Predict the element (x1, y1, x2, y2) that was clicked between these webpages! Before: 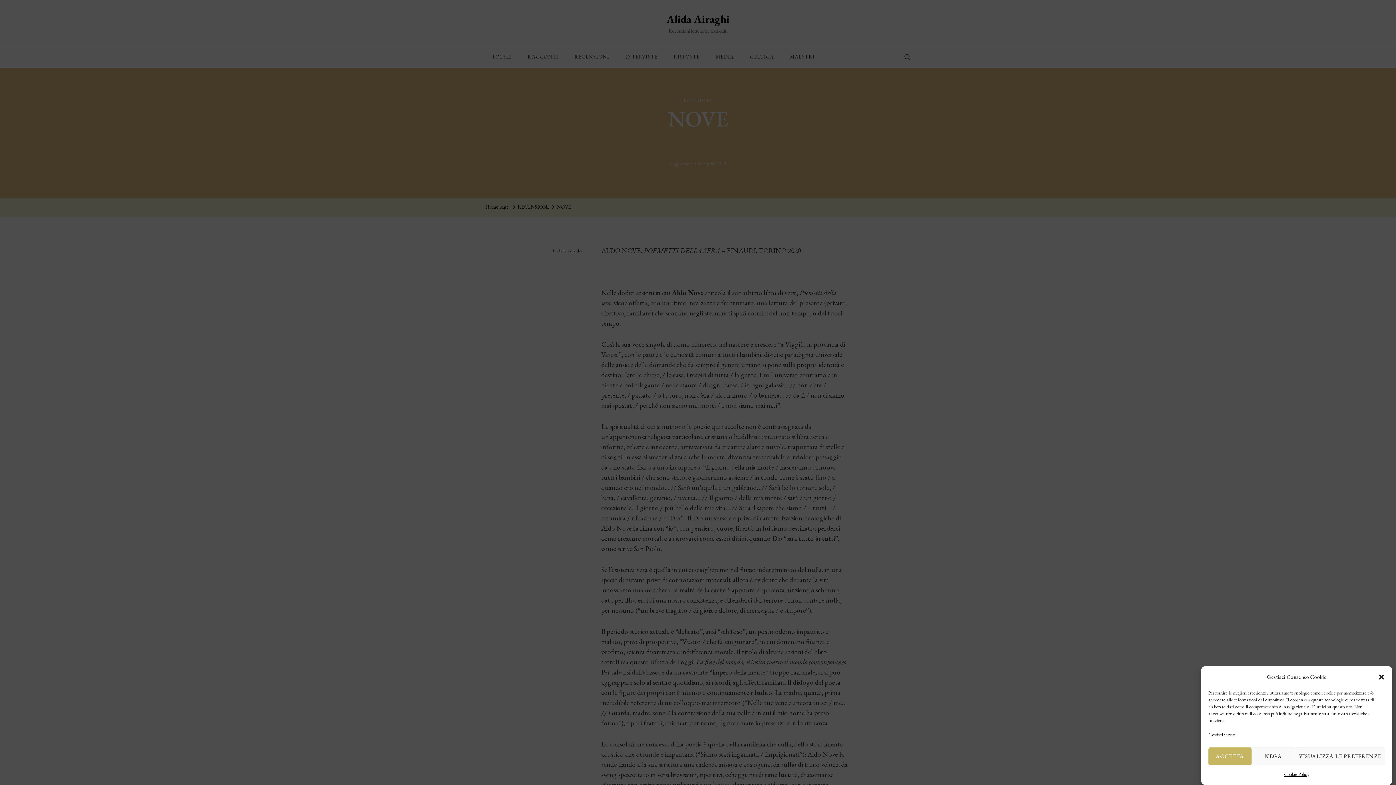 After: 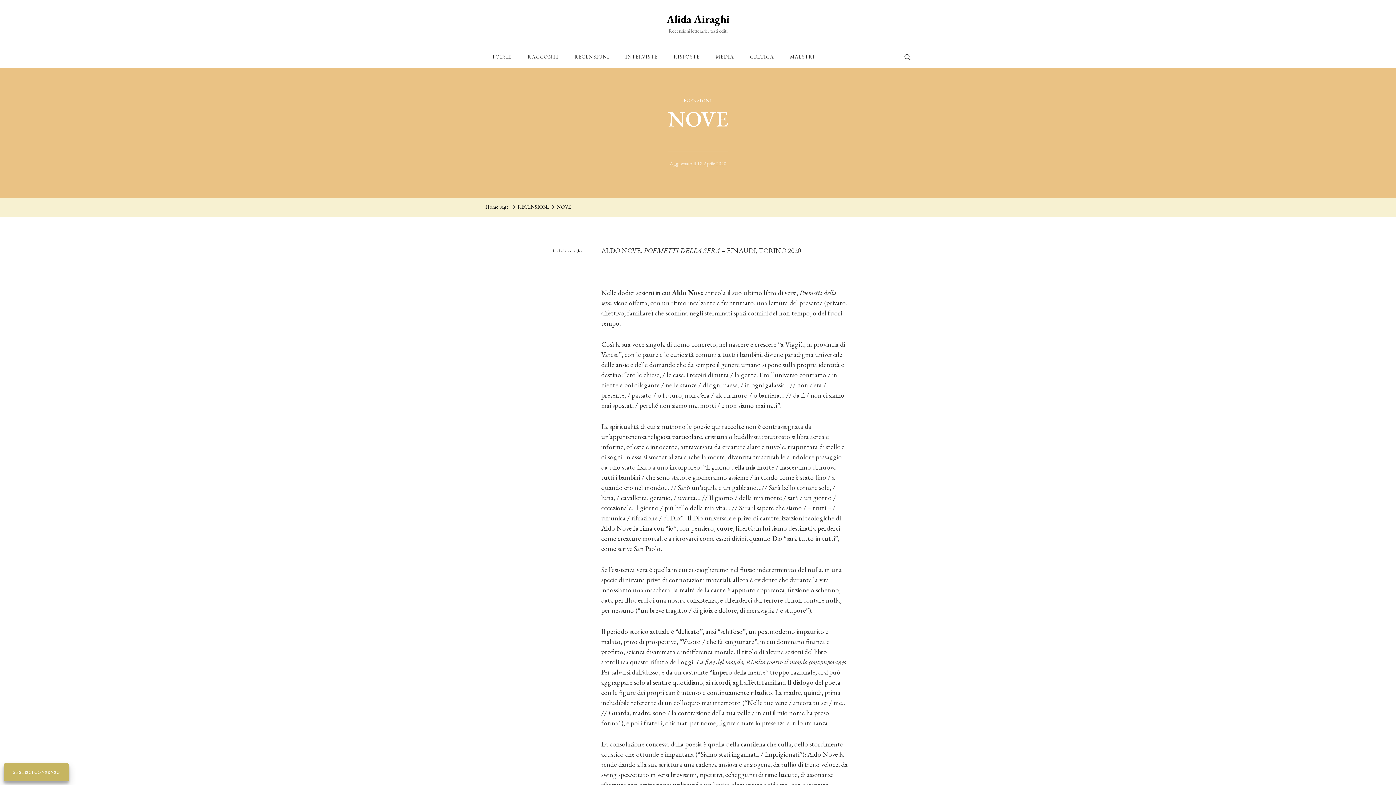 Action: label: Chiudi la finestra di dialogo bbox: (1378, 673, 1385, 680)